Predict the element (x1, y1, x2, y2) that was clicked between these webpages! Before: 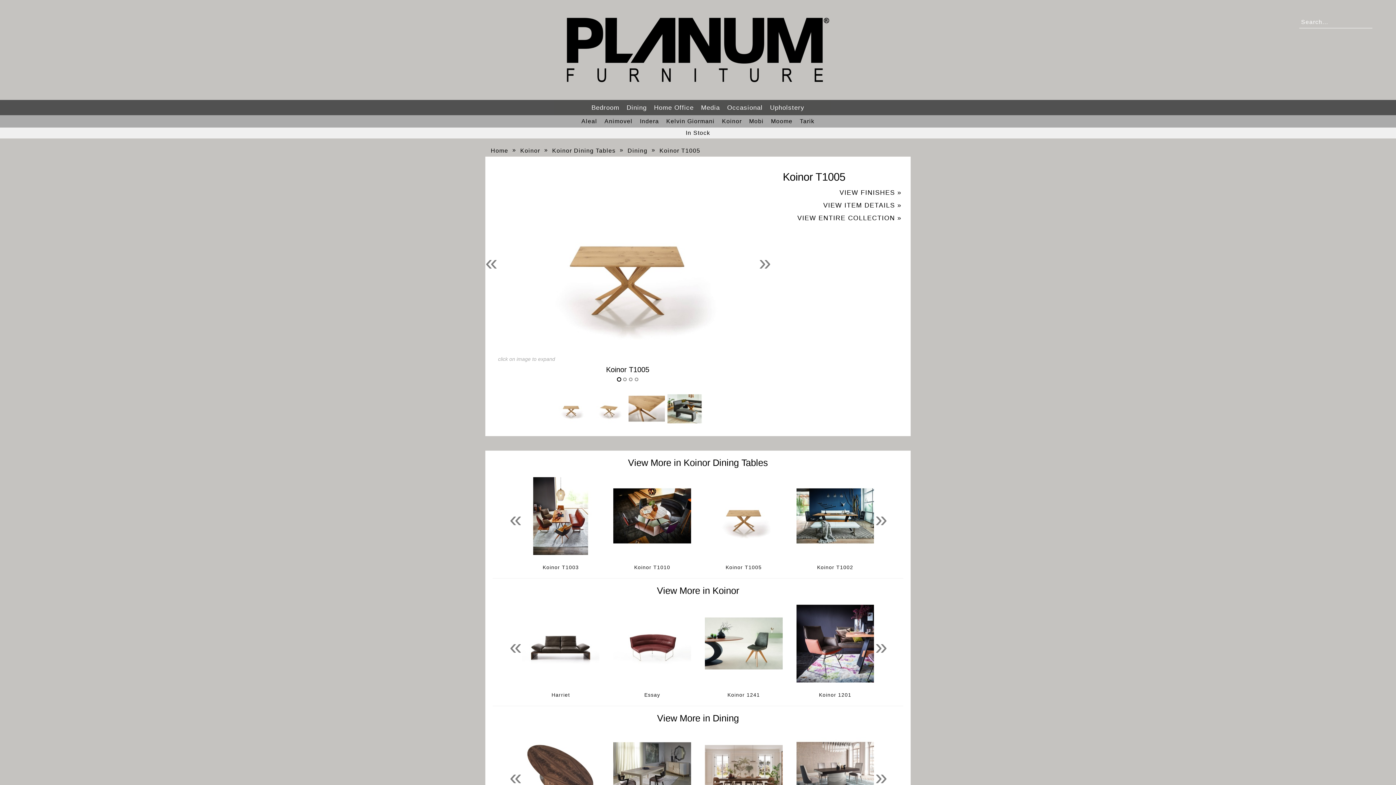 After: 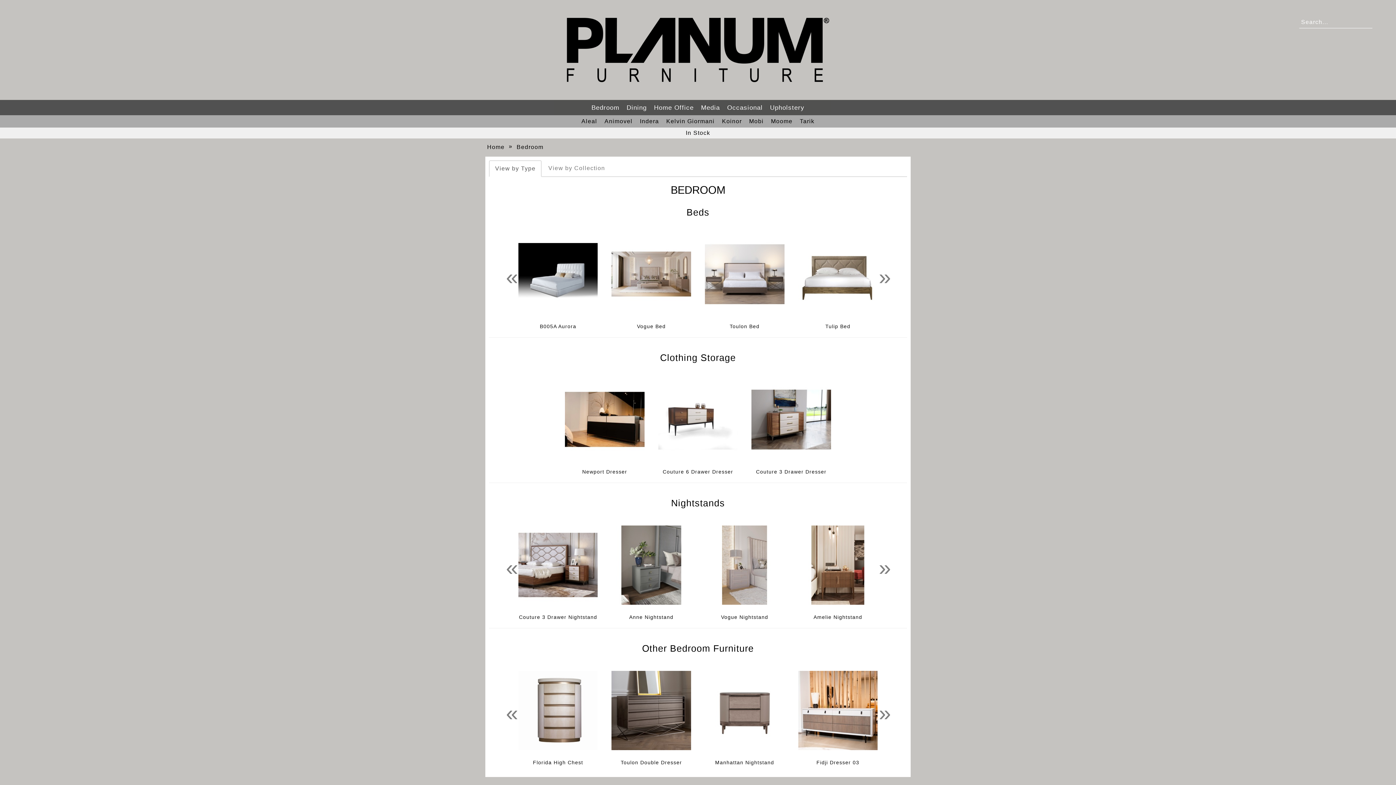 Action: bbox: (588, 100, 623, 114) label: Bedroom